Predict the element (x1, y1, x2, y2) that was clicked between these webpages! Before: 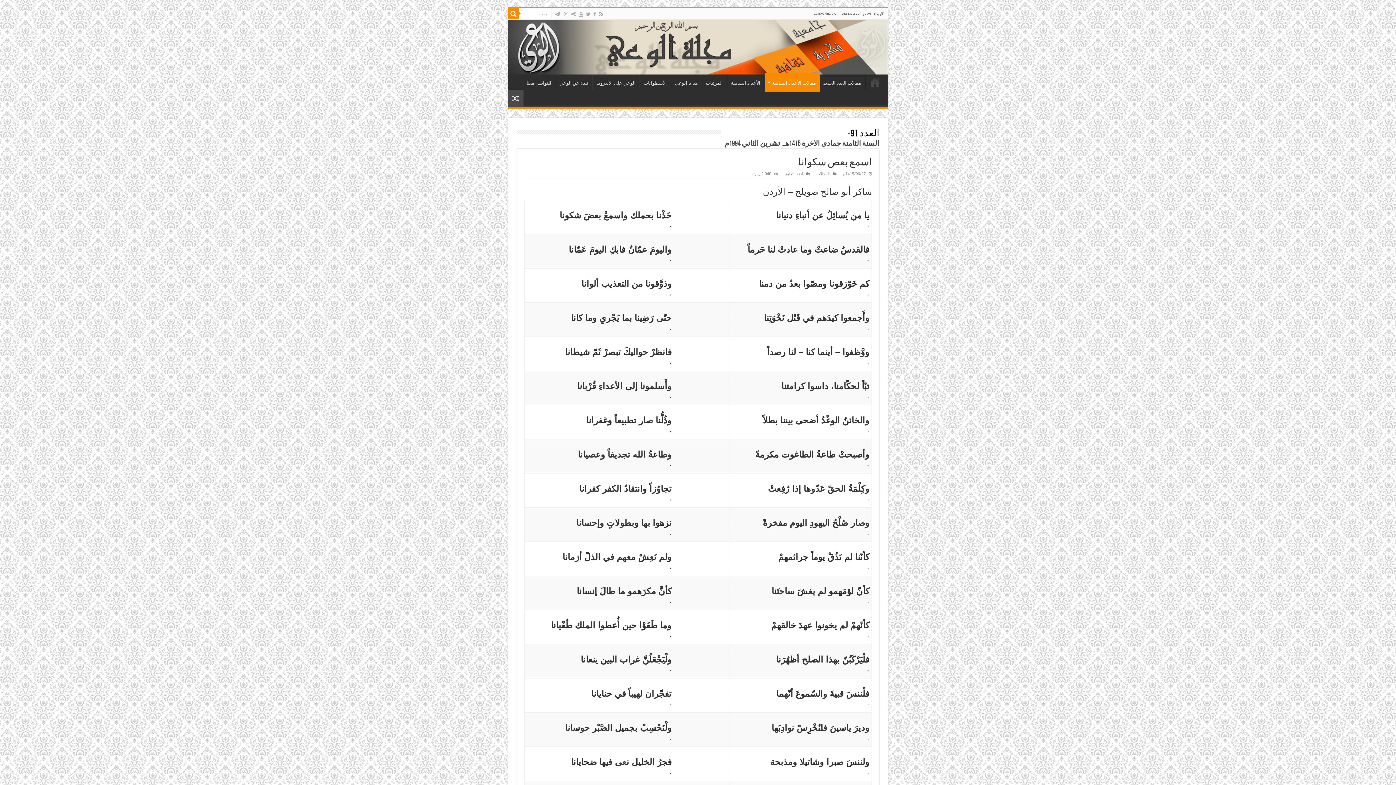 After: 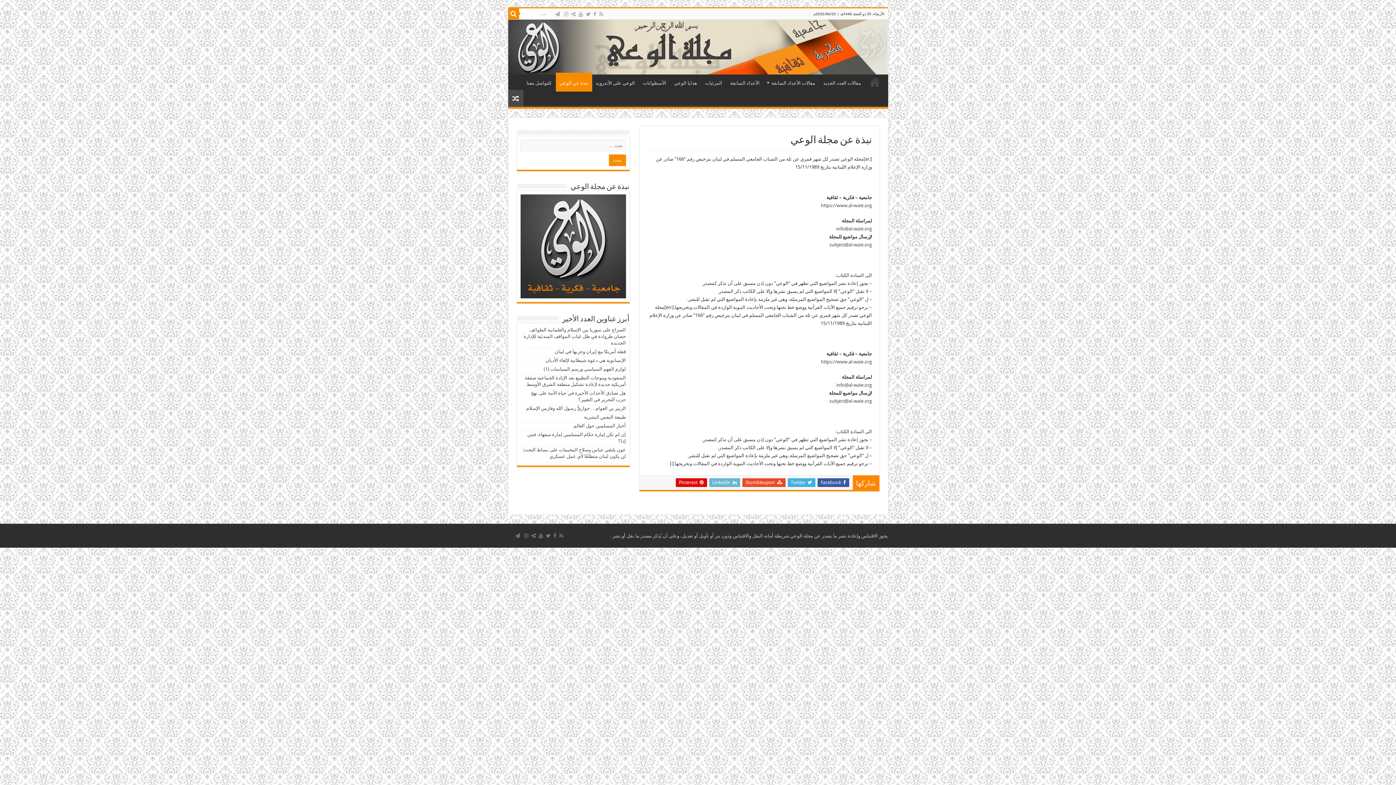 Action: bbox: (555, 74, 592, 89) label: نبذة عن الوعي